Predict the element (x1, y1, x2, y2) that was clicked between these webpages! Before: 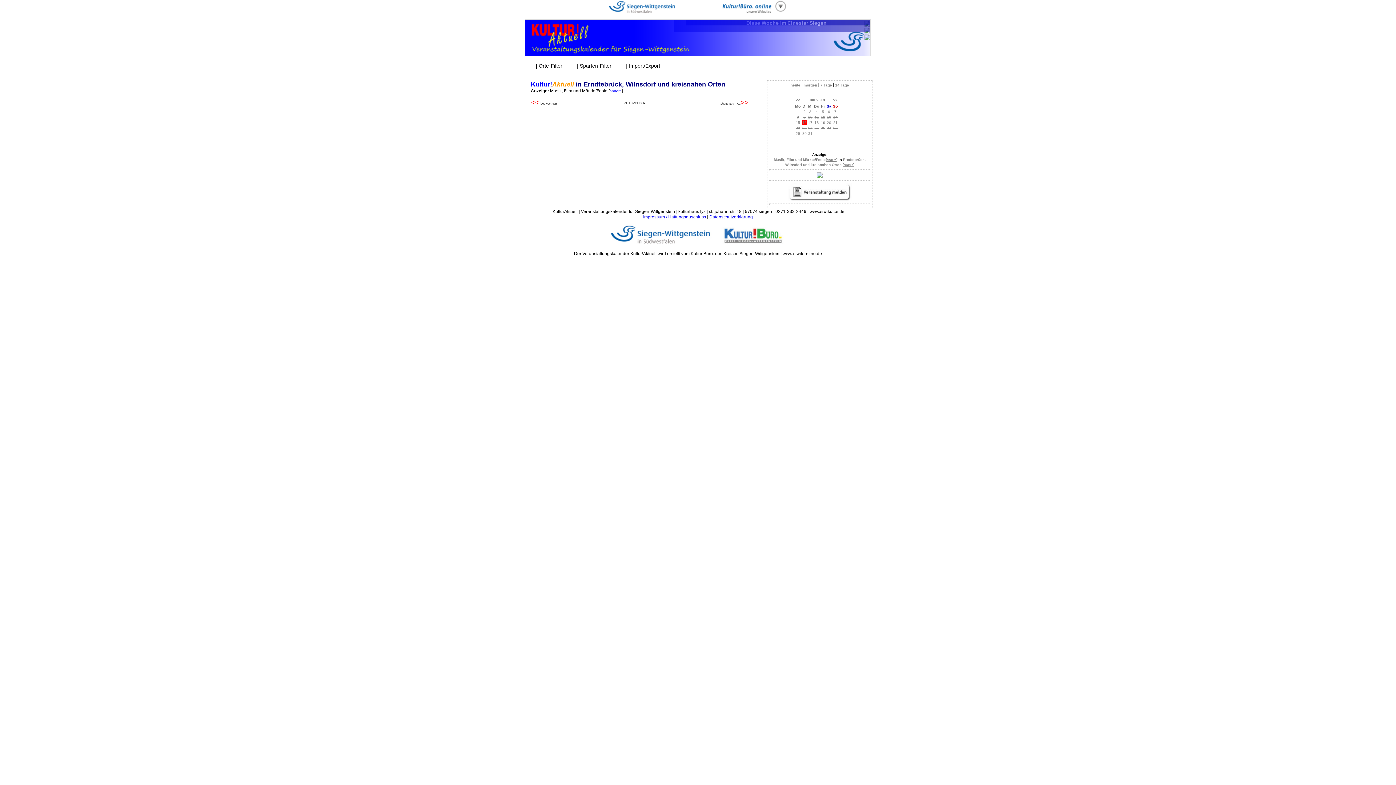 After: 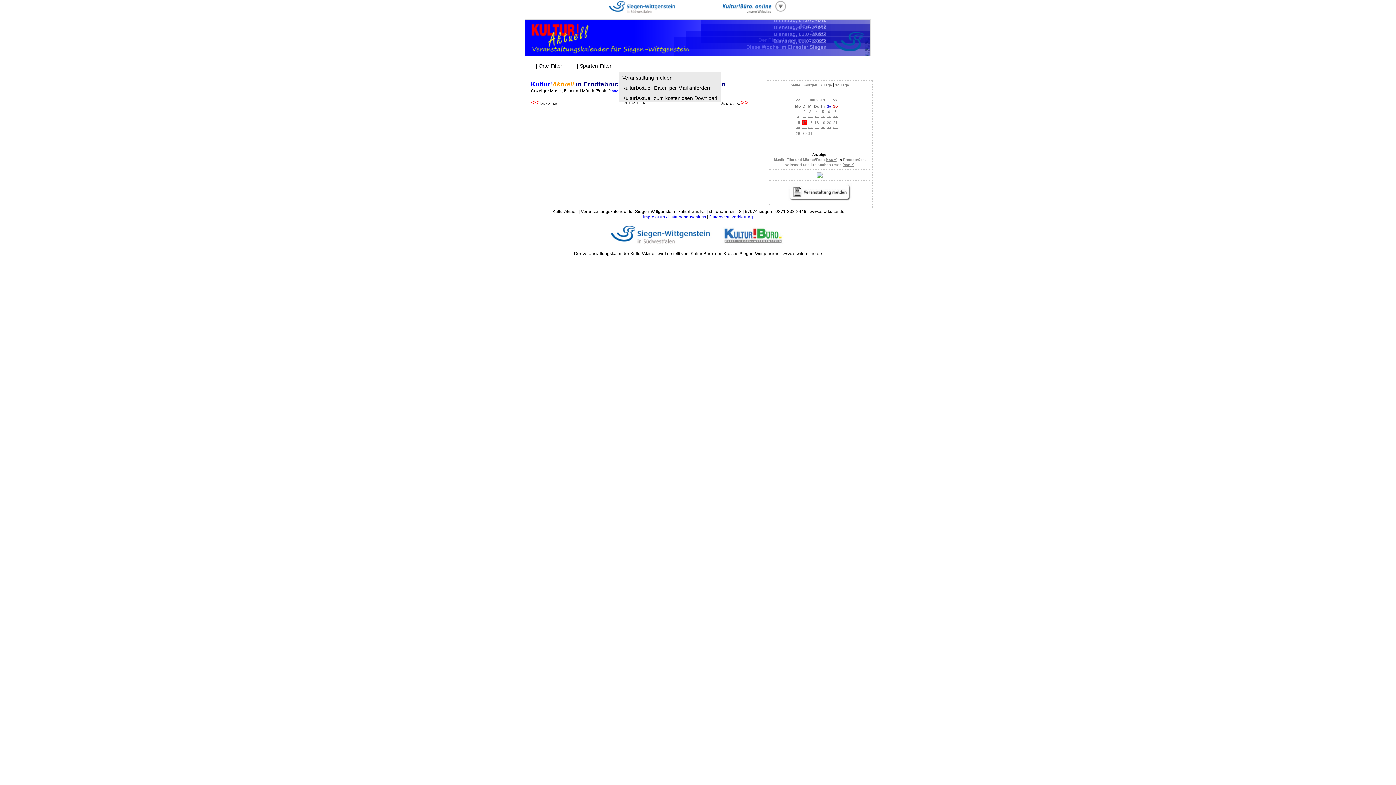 Action: label: | Import/Export bbox: (618, 58, 667, 72)